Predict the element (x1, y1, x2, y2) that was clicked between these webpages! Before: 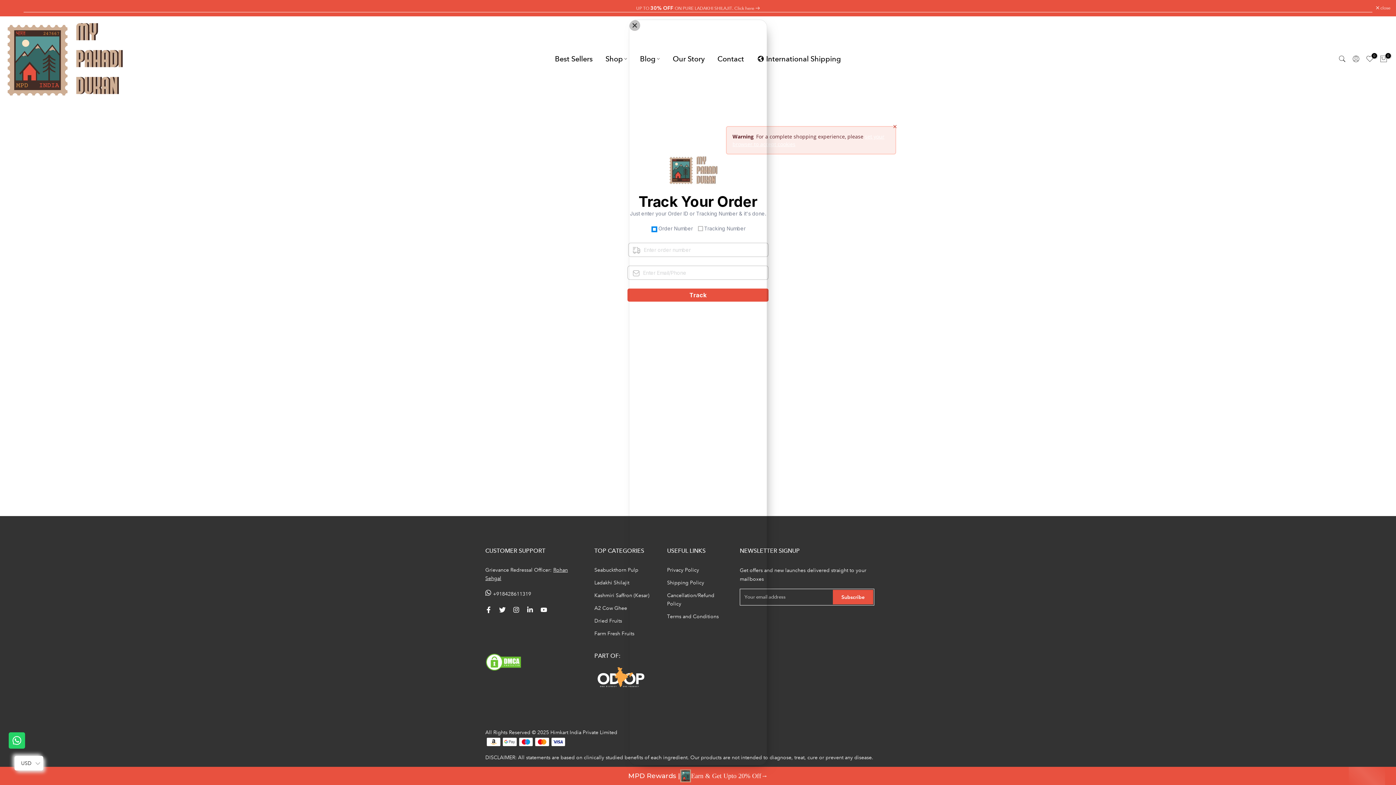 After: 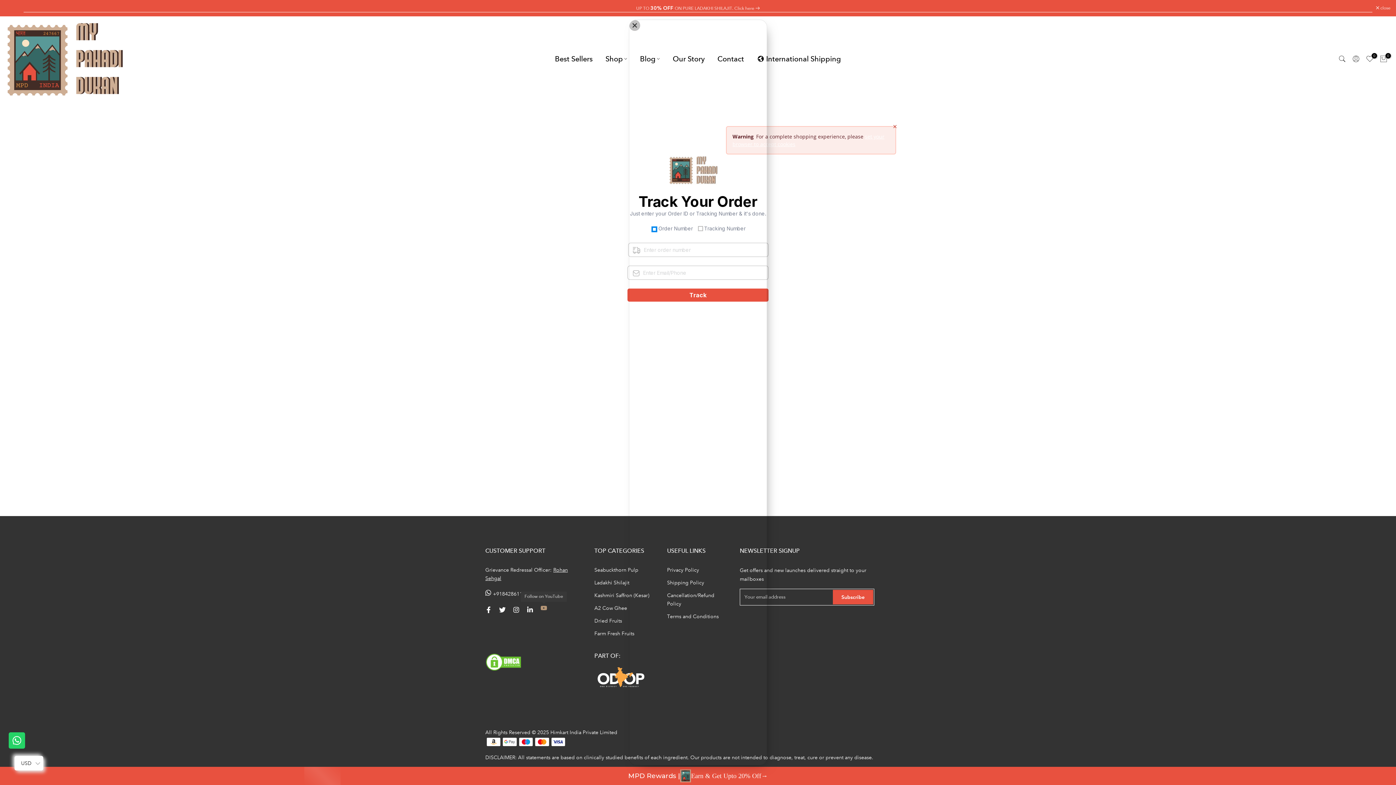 Action: bbox: (540, 605, 547, 614)